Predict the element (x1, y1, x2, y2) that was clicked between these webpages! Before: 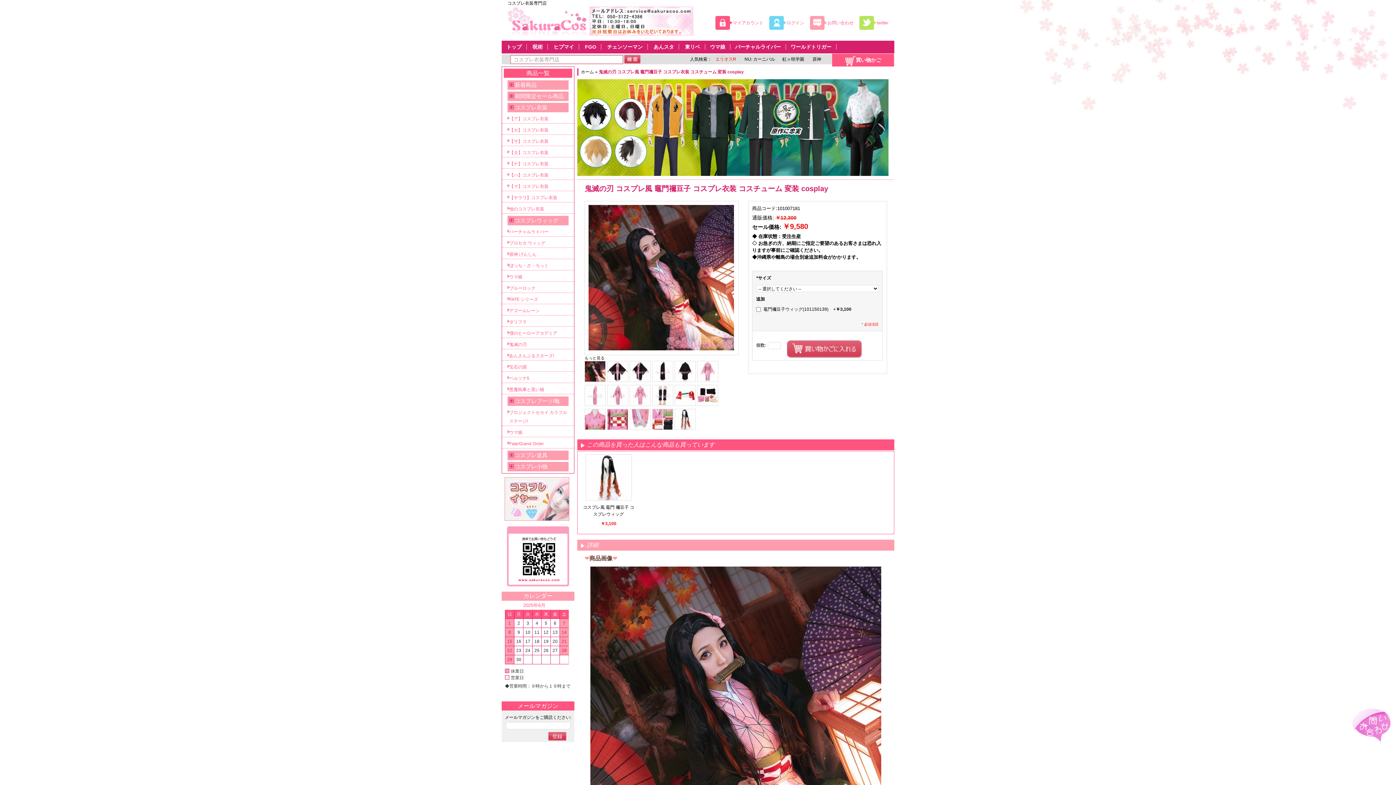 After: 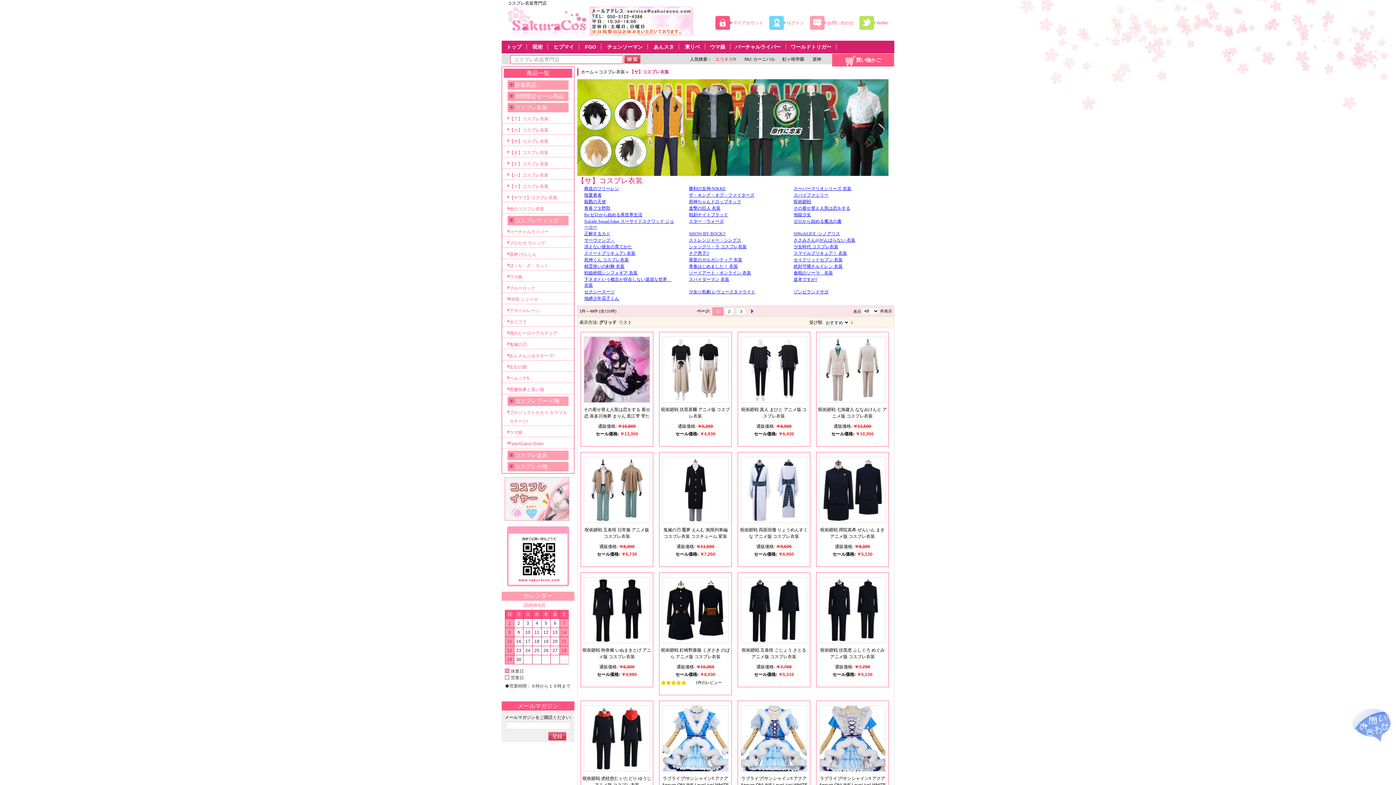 Action: bbox: (505, 137, 567, 145) label: 【サ】コスプレ衣装